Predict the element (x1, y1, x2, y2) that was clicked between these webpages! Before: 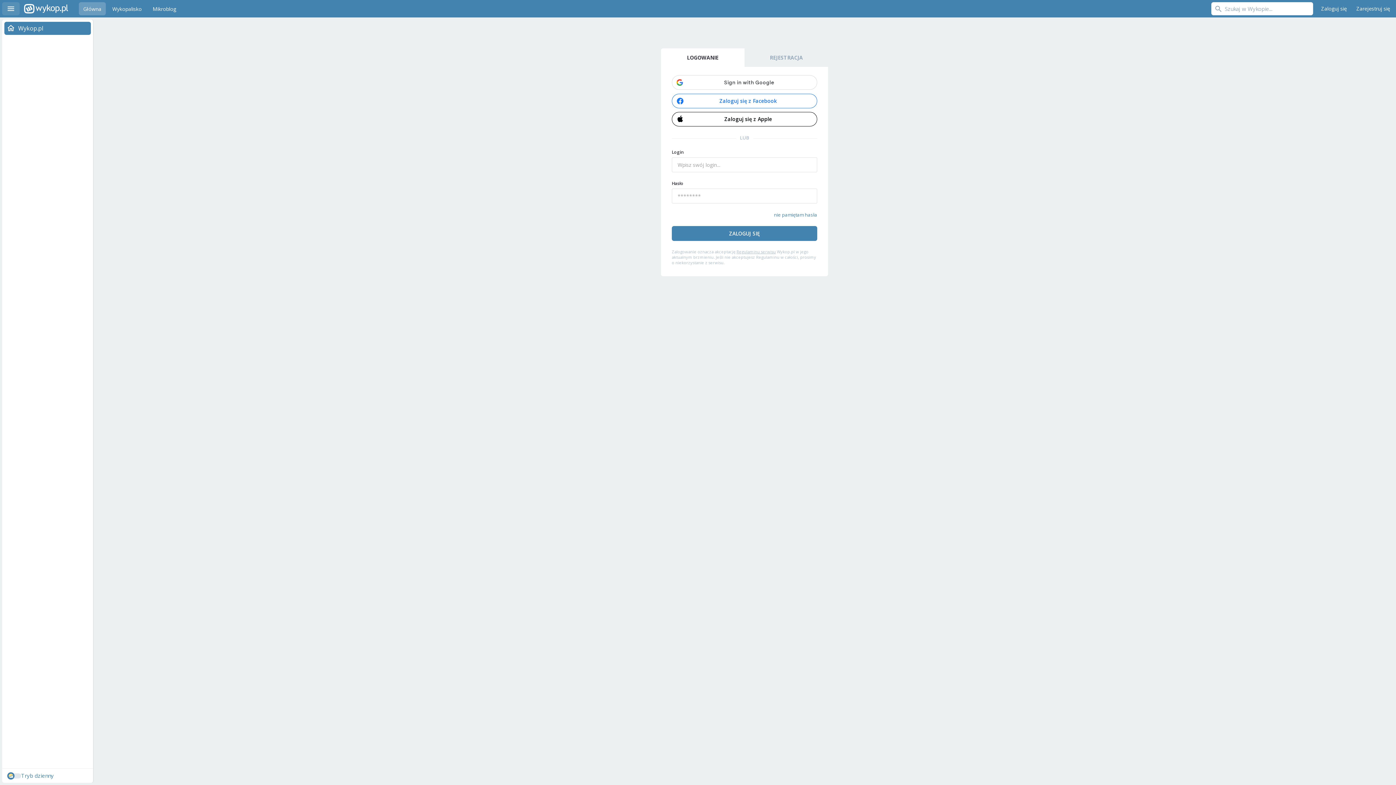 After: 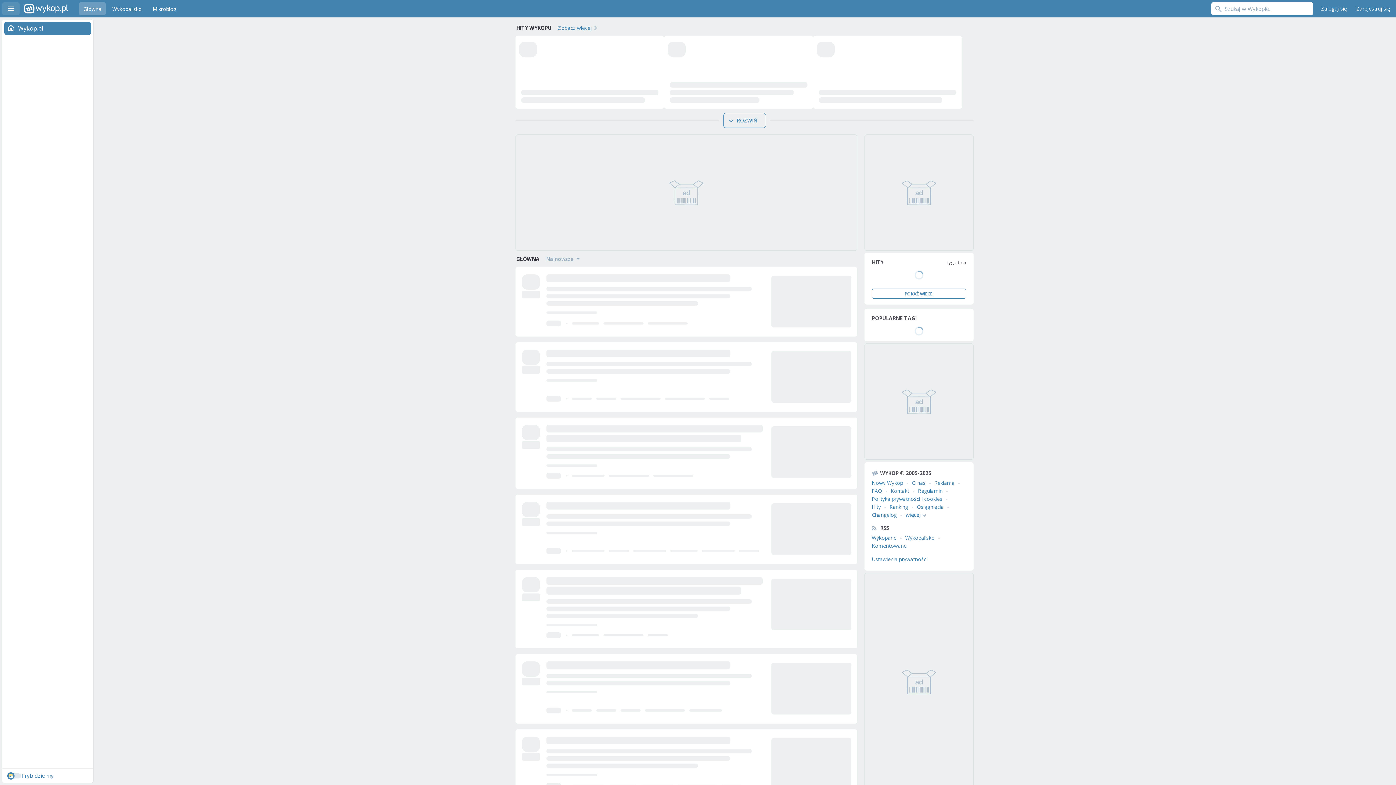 Action: bbox: (24, 0, 68, 17) label: Wykop.pl